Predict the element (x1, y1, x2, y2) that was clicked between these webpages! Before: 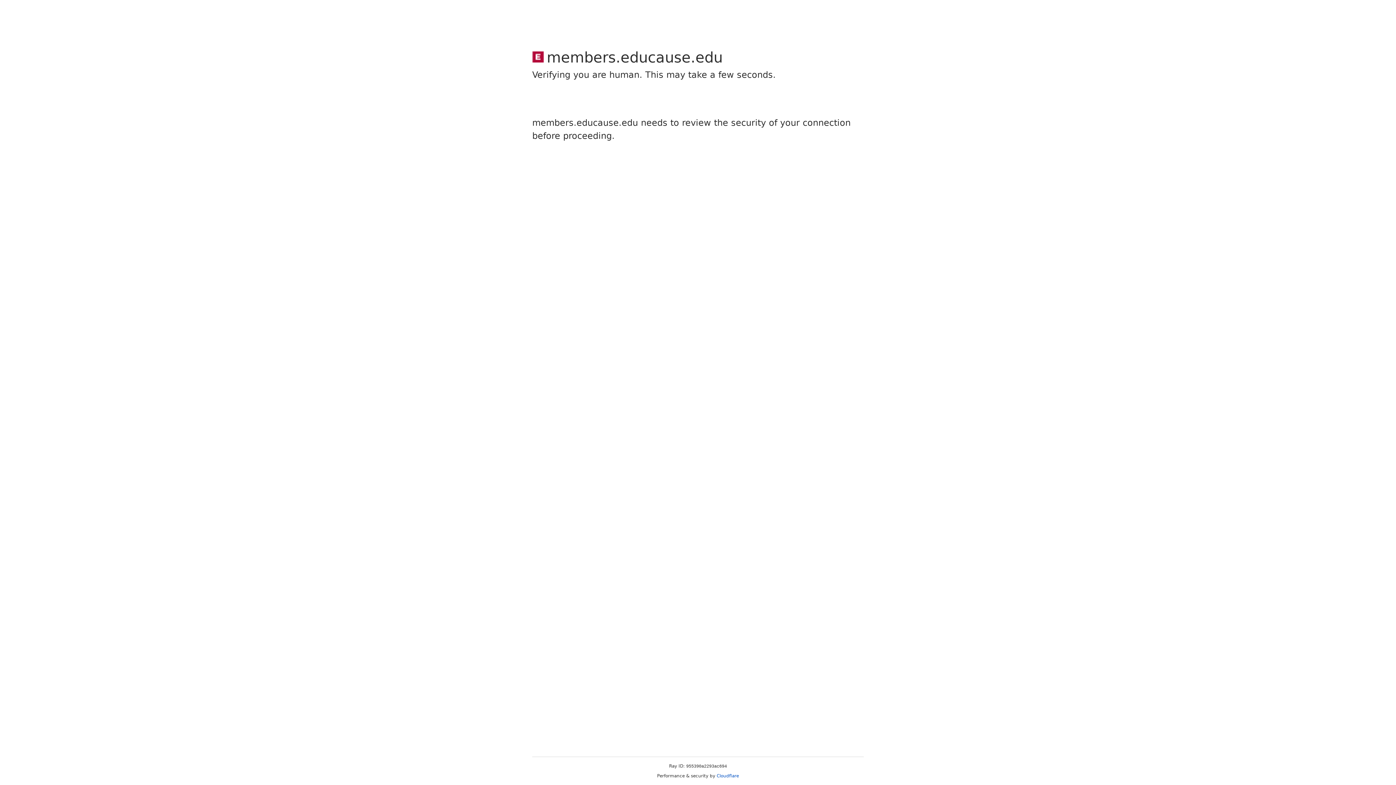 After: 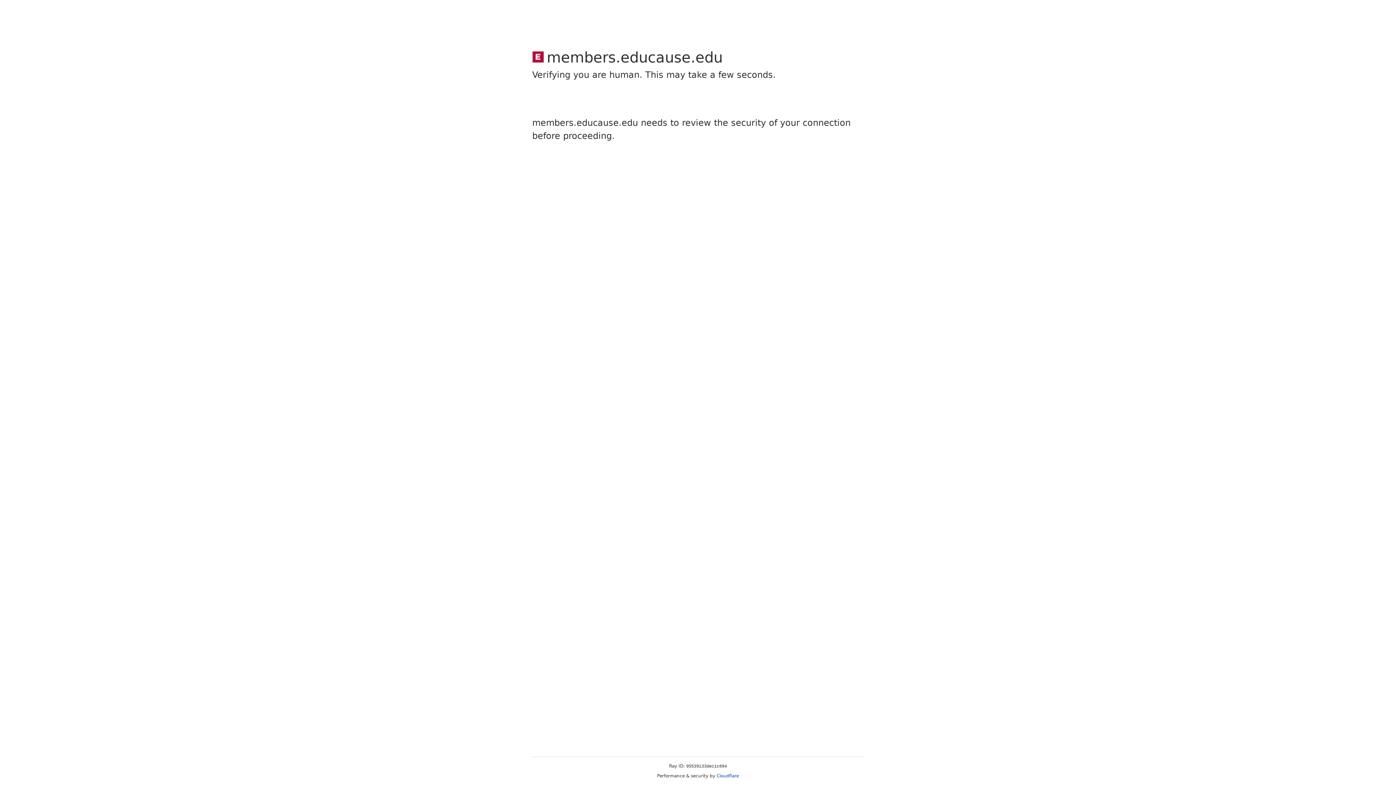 Action: bbox: (716, 773, 739, 778) label: Cloudflare